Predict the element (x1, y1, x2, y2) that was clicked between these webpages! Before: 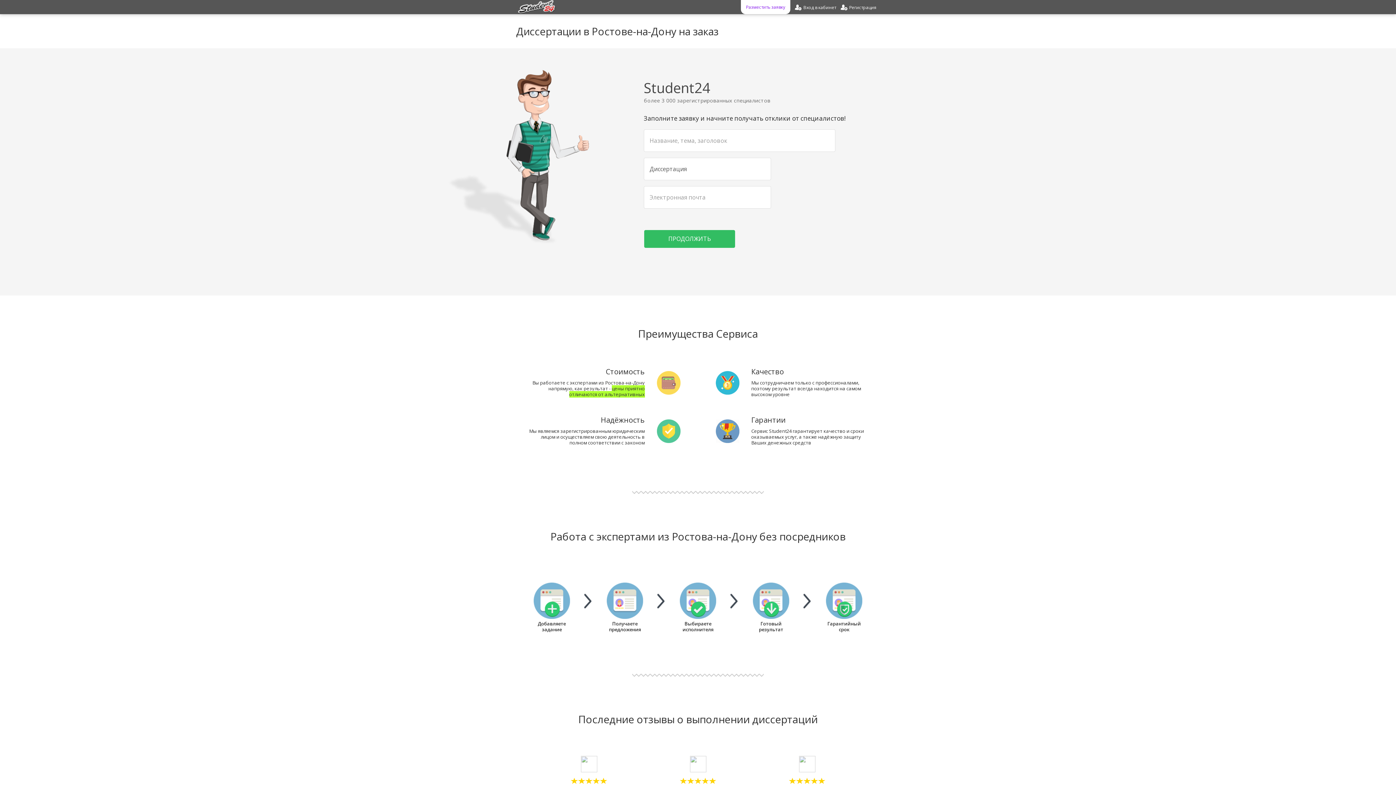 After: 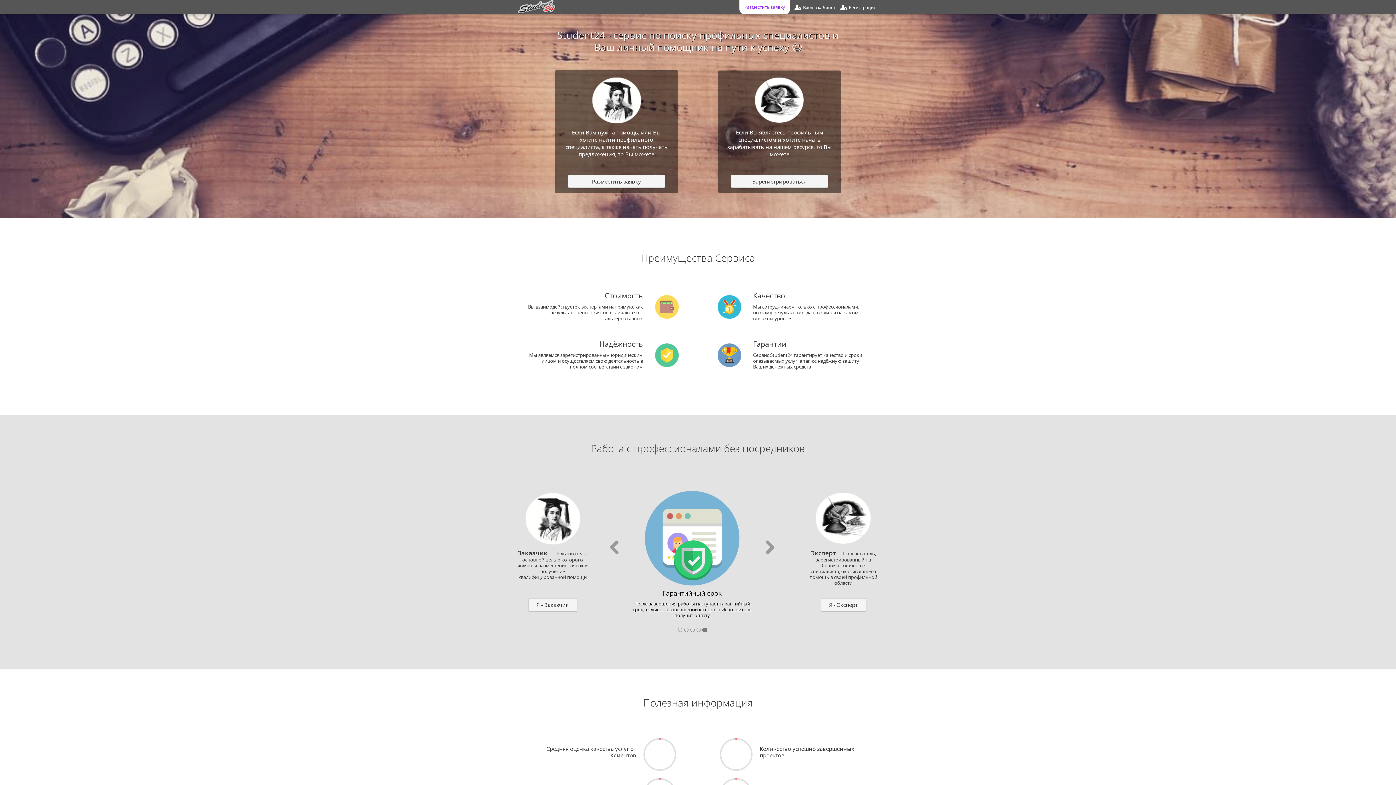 Action: bbox: (516, 3, 557, 9)